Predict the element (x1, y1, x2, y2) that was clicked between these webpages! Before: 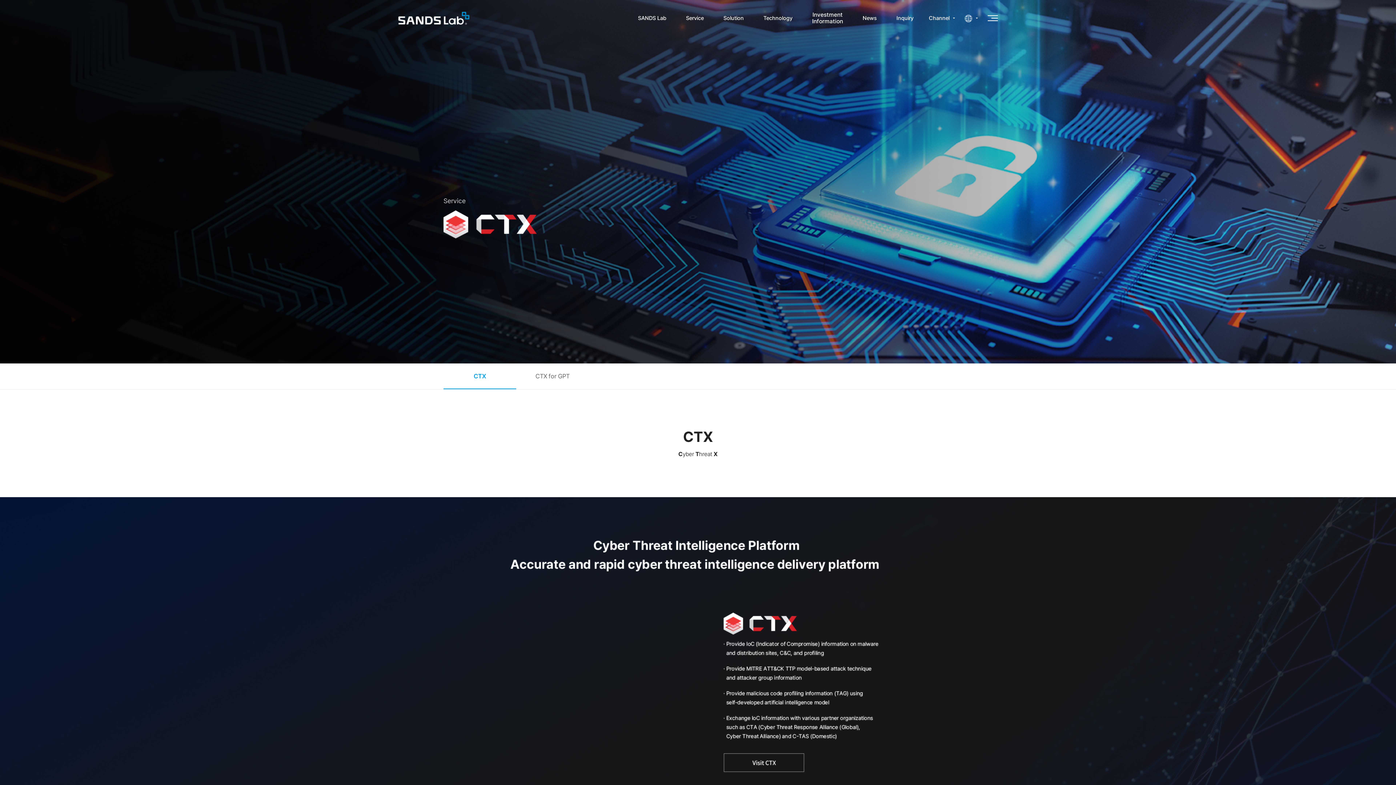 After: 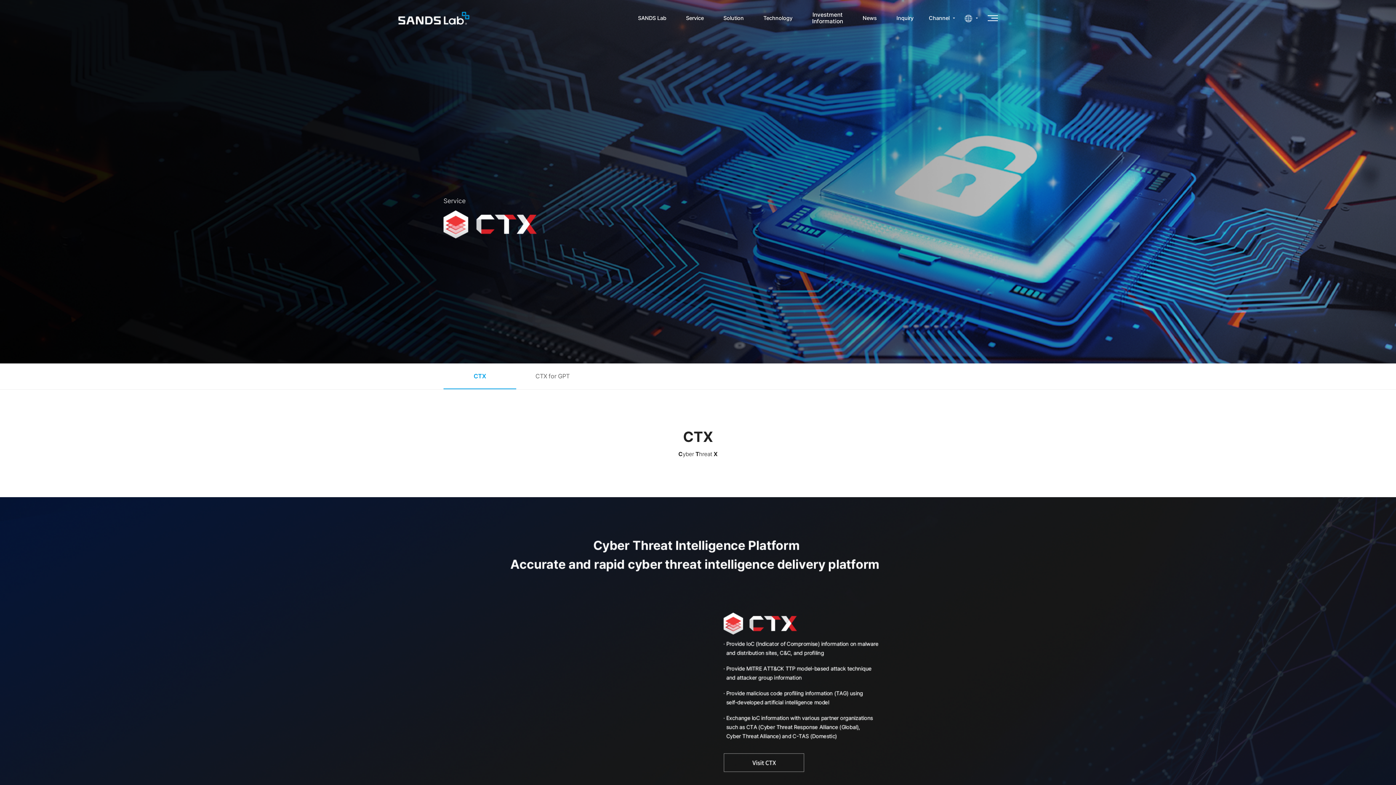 Action: label: Service bbox: (676, 0, 713, 36)